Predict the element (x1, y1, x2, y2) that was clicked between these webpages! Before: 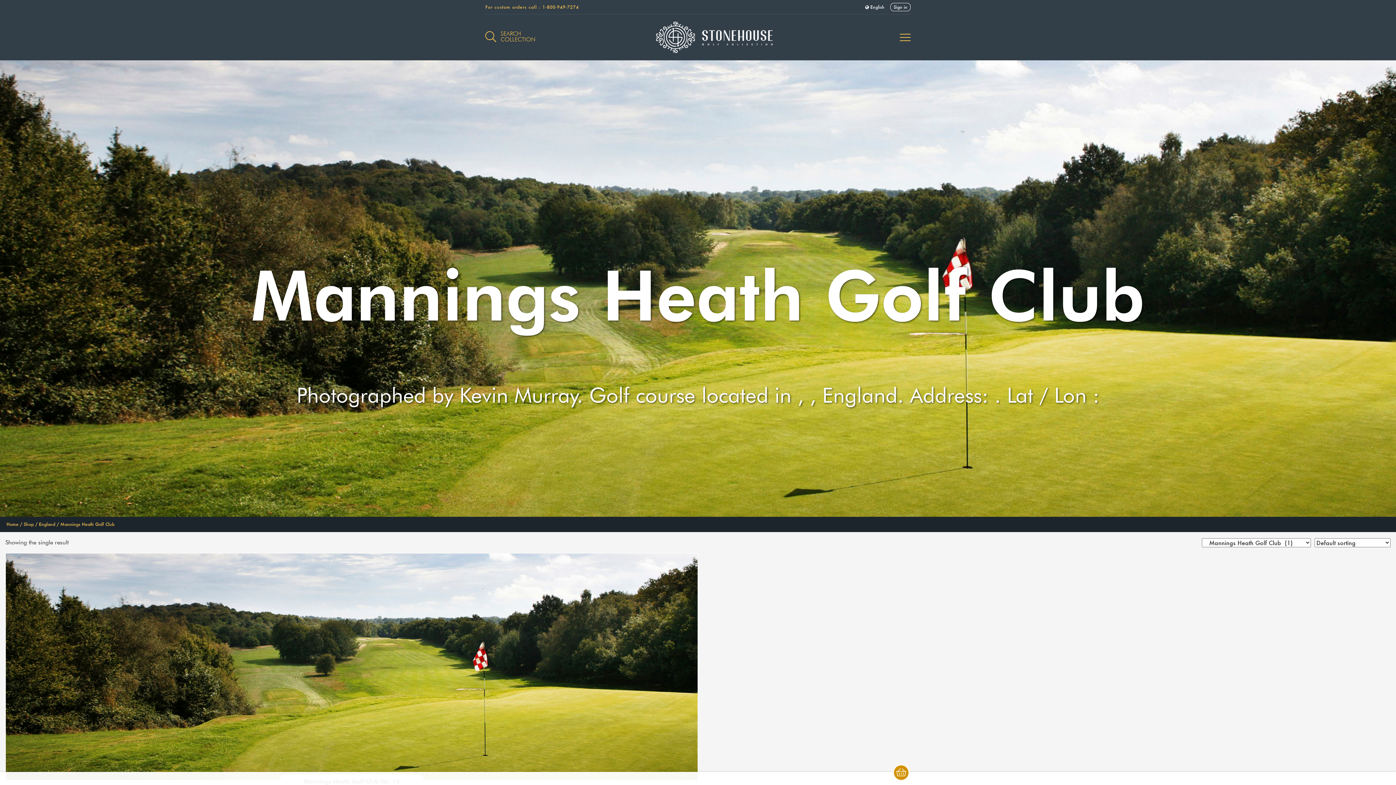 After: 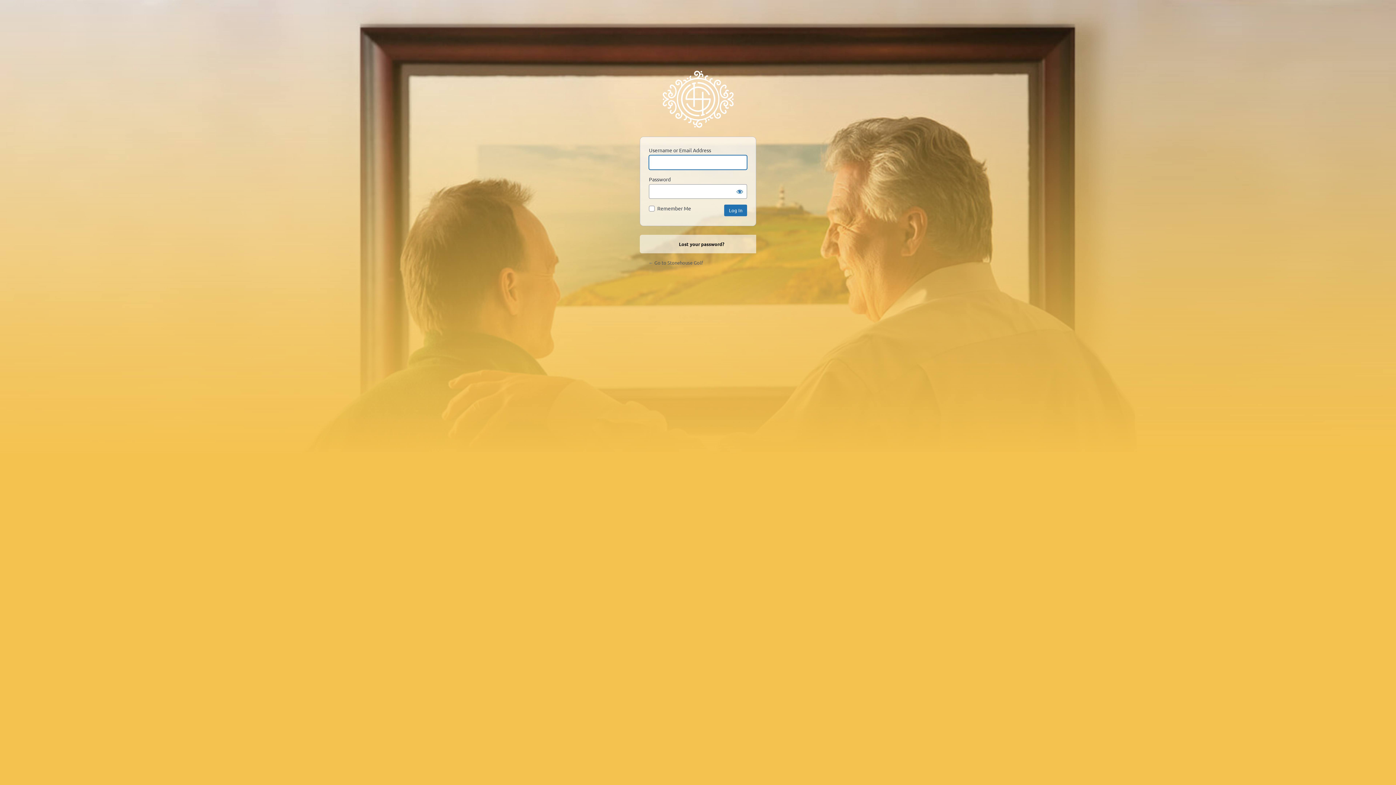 Action: label: Sign in bbox: (890, 2, 910, 11)